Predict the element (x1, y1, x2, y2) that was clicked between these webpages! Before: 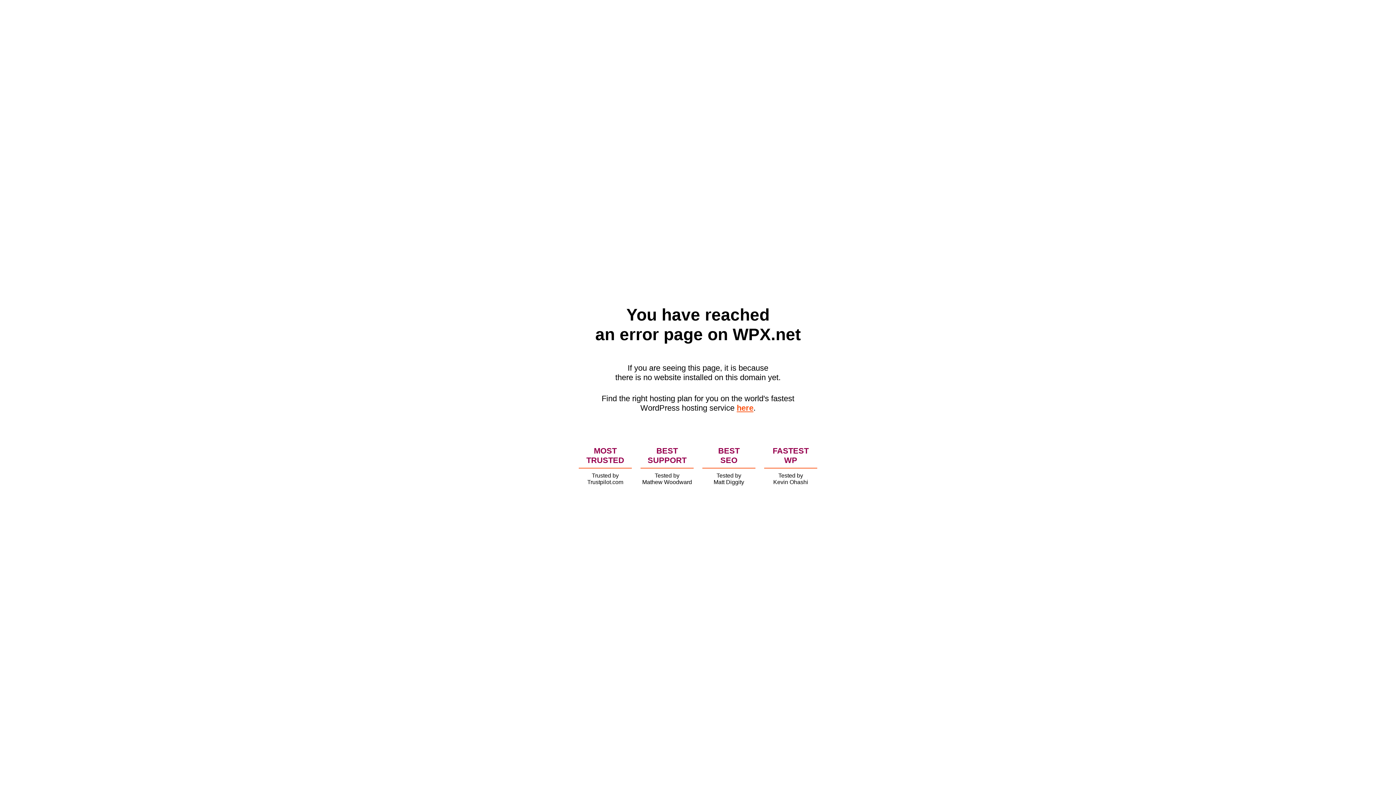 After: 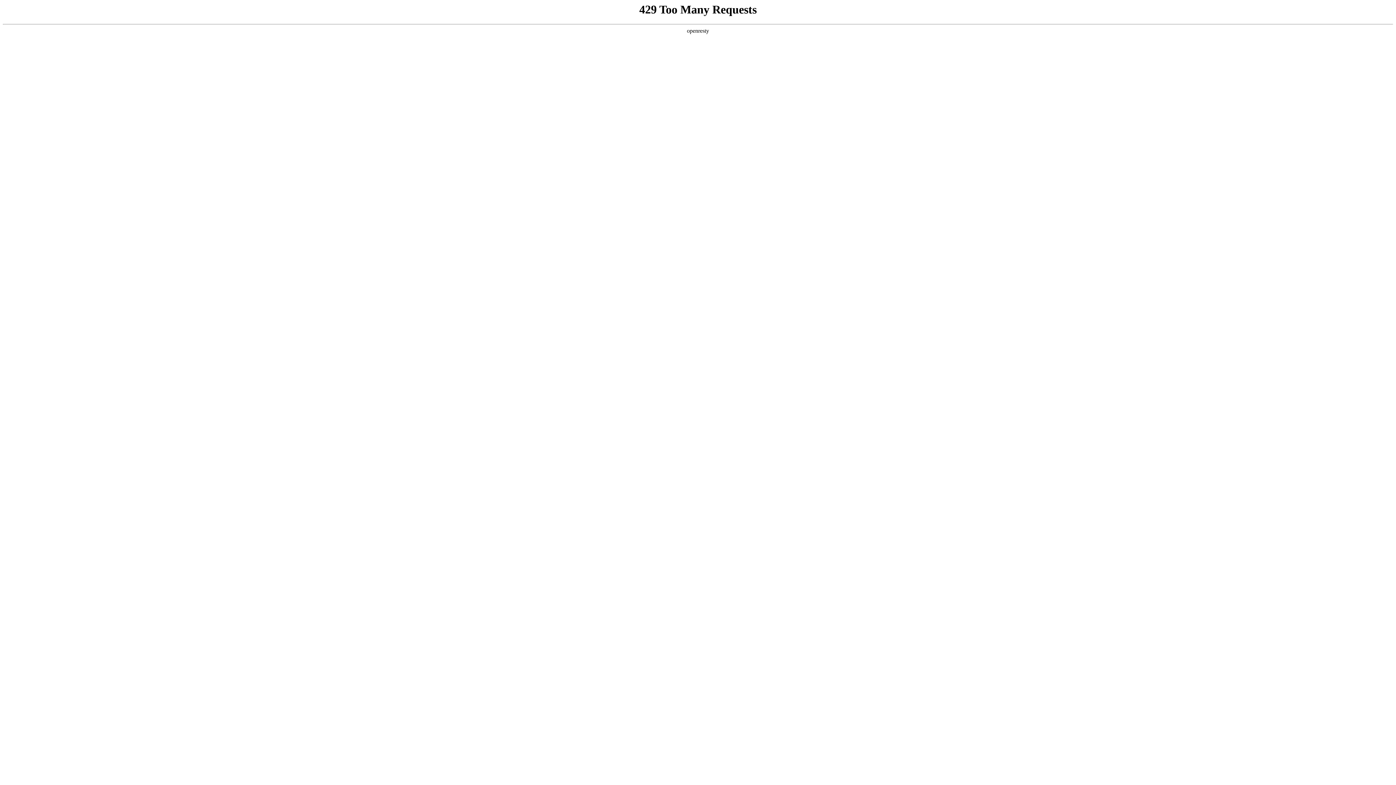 Action: label: here bbox: (736, 403, 753, 412)